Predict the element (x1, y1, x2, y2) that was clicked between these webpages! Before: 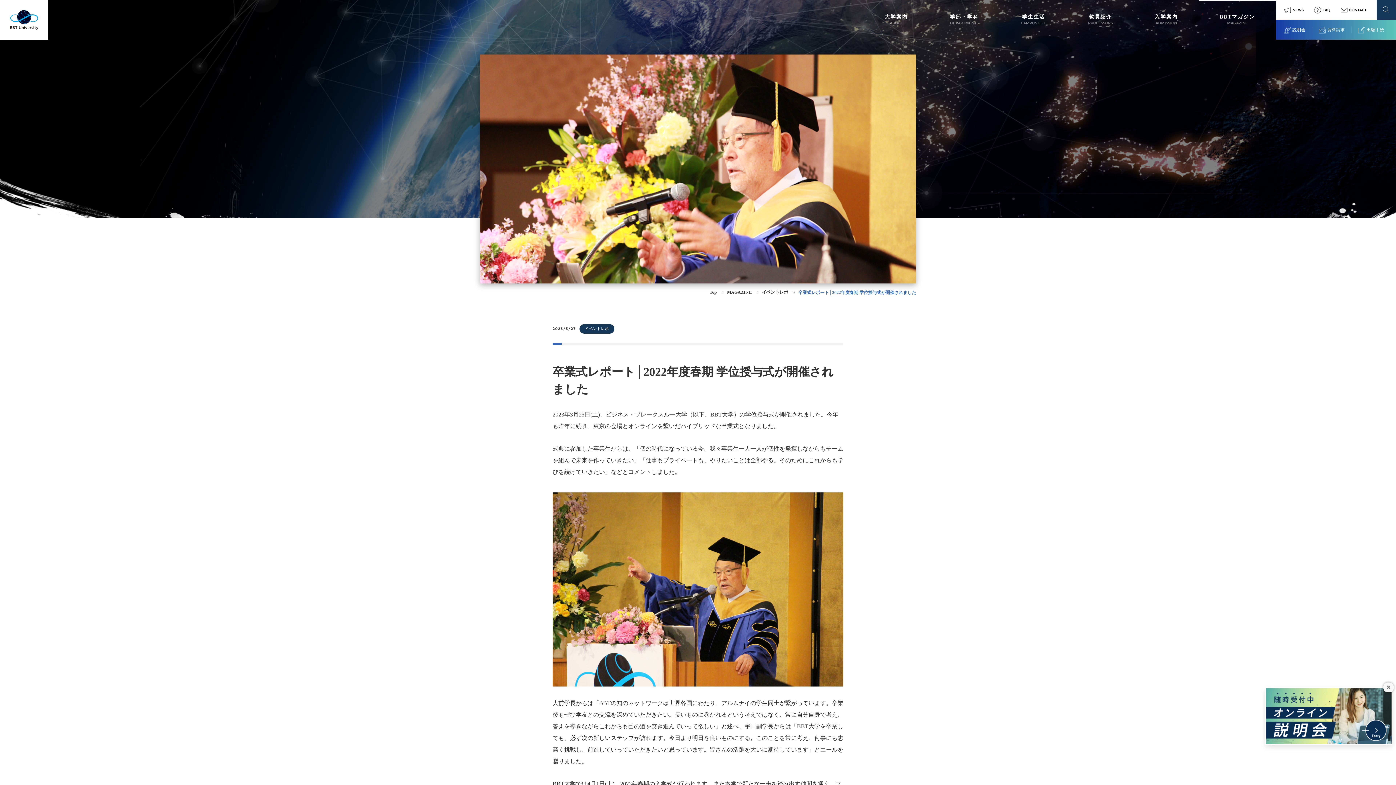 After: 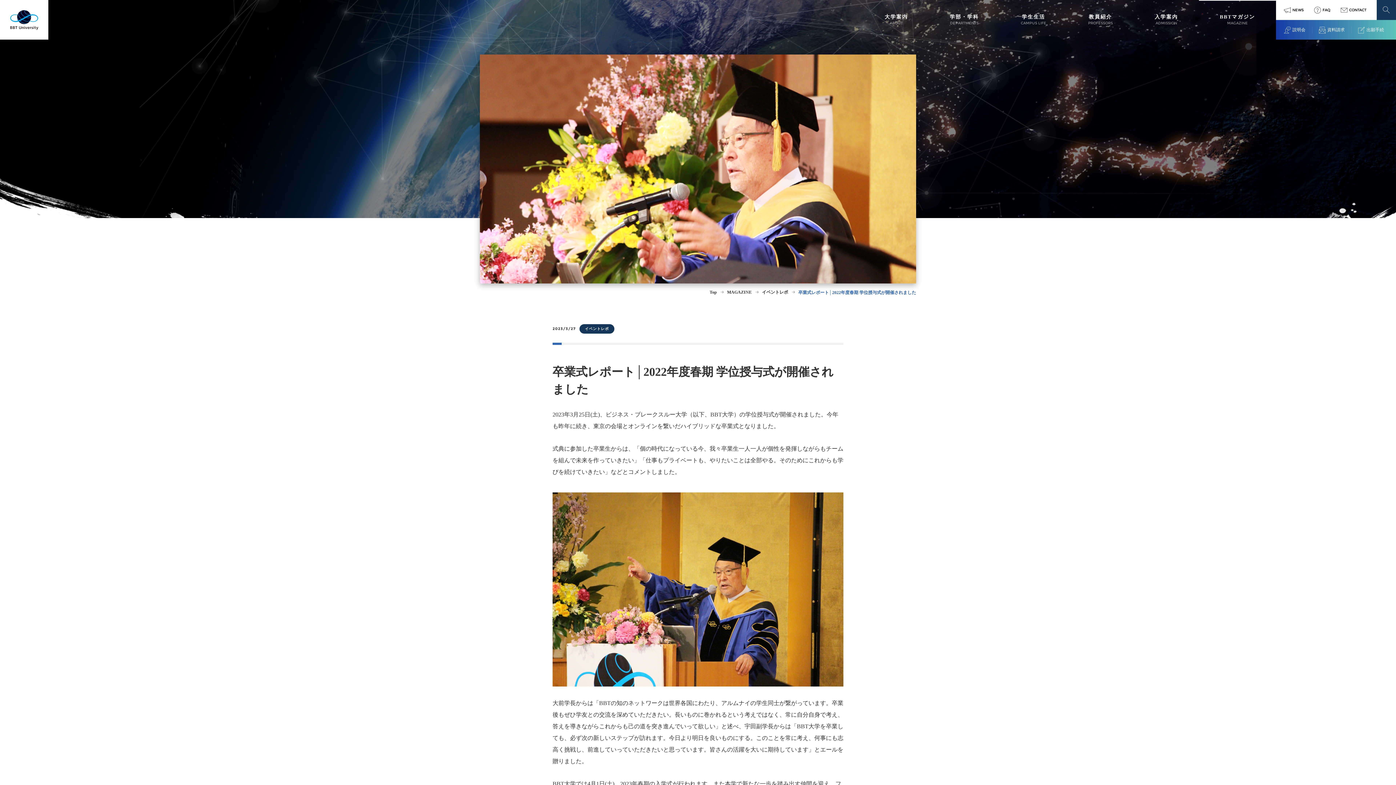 Action: bbox: (1383, 682, 1394, 692)